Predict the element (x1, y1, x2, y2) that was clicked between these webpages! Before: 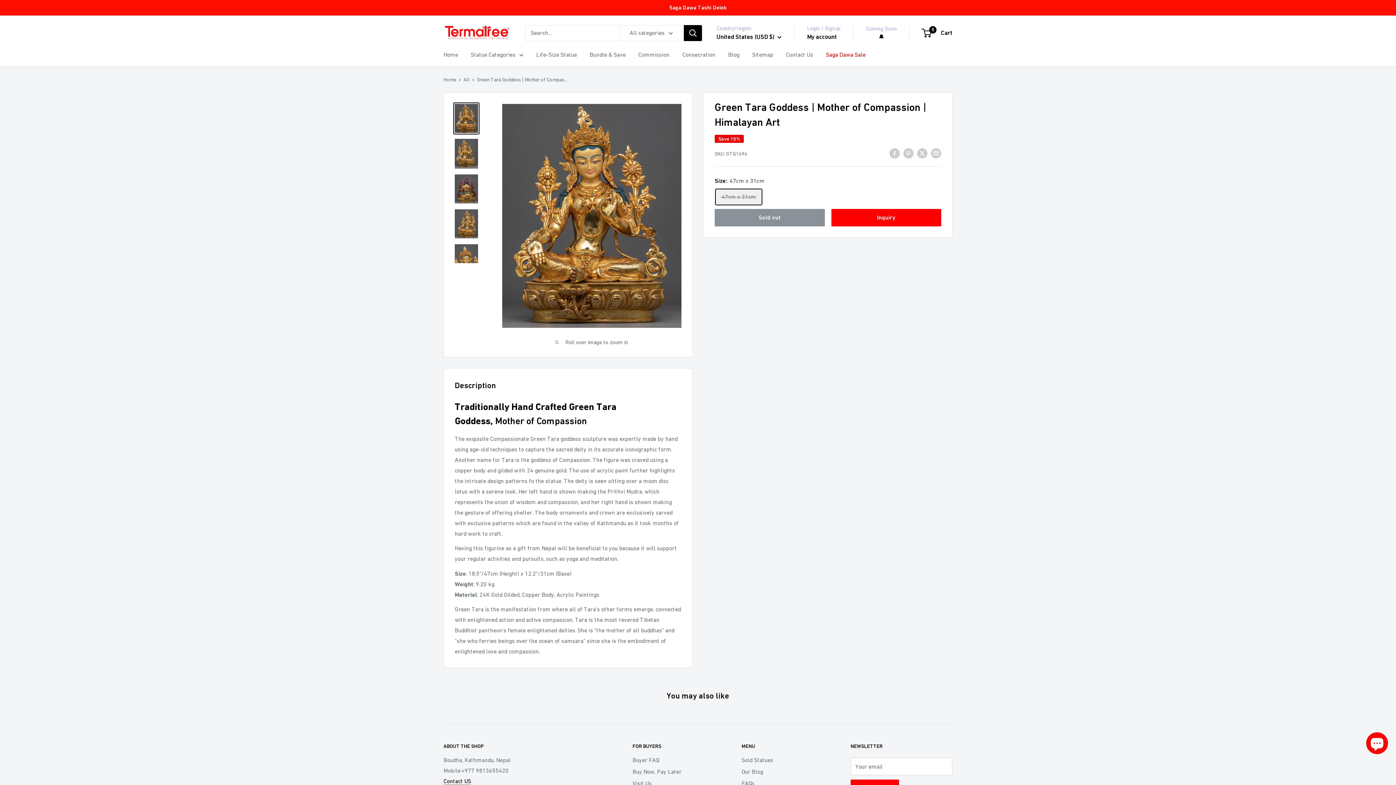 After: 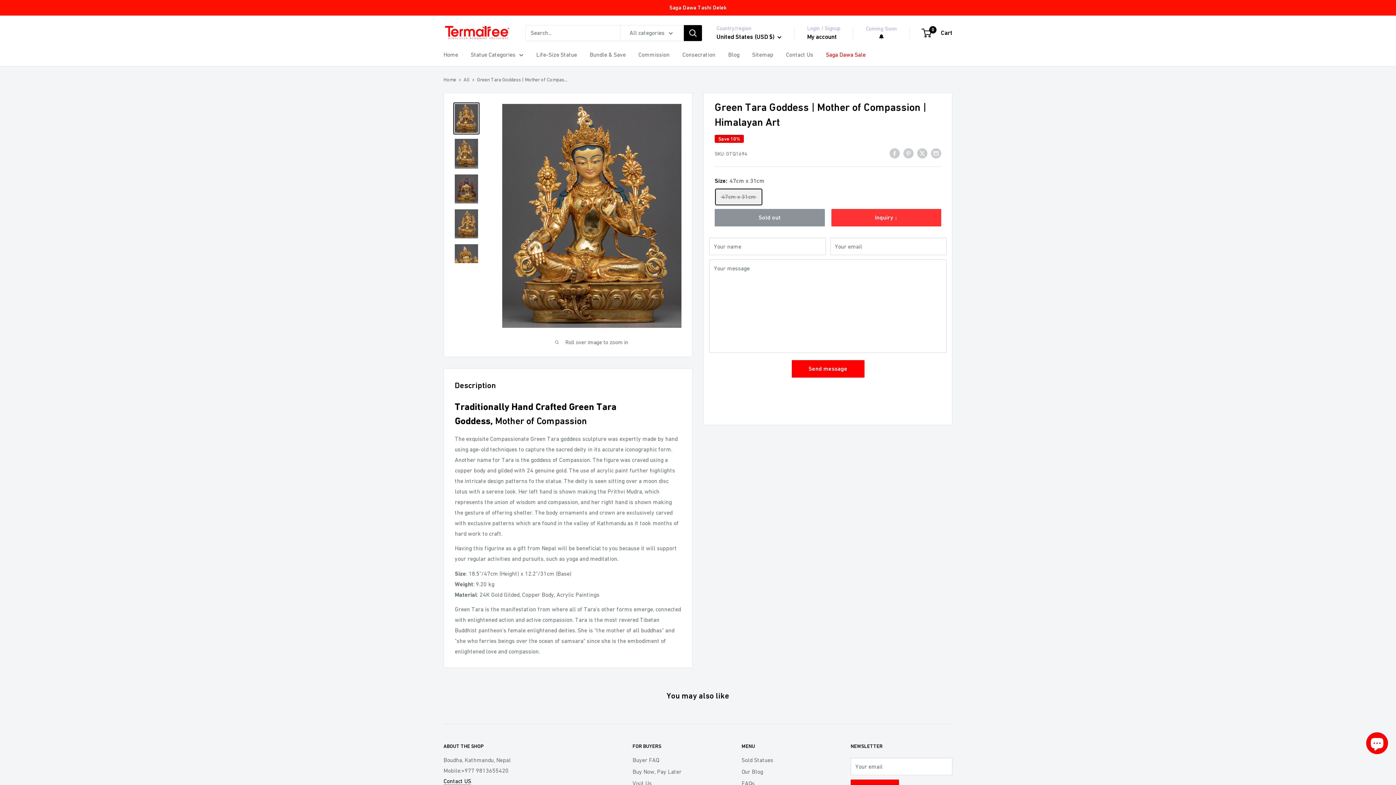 Action: bbox: (831, 208, 941, 226) label: Inquiry